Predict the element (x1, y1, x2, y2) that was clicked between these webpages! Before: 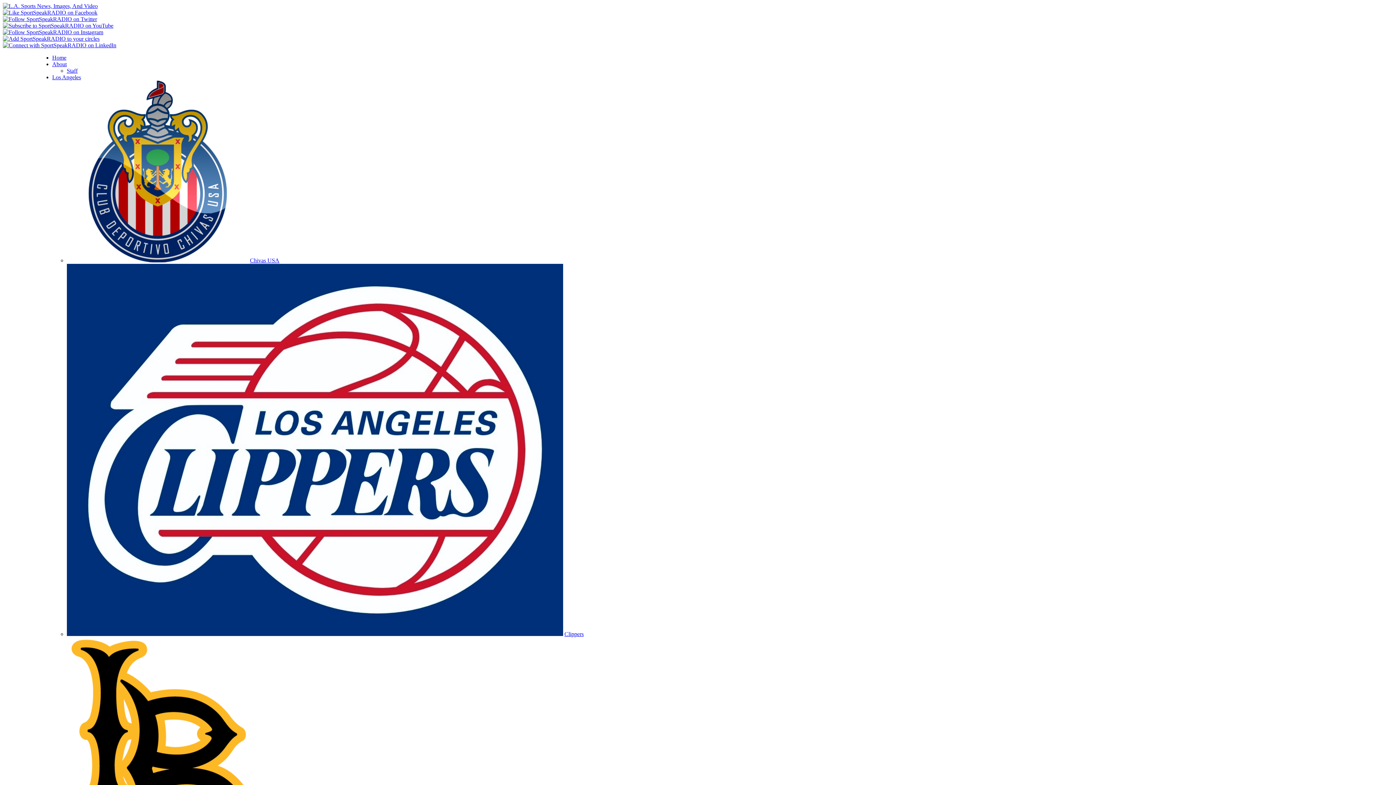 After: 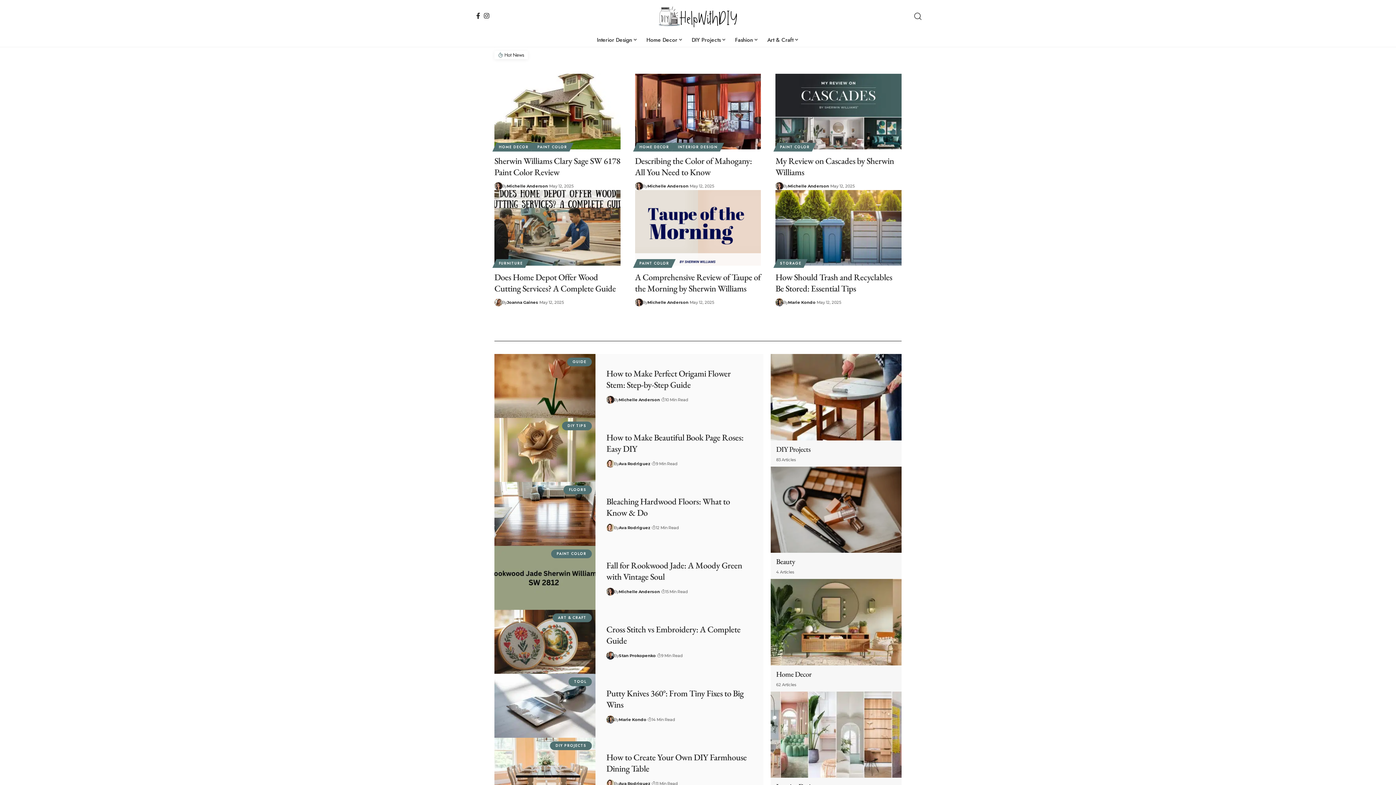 Action: label: Home bbox: (52, 54, 66, 60)